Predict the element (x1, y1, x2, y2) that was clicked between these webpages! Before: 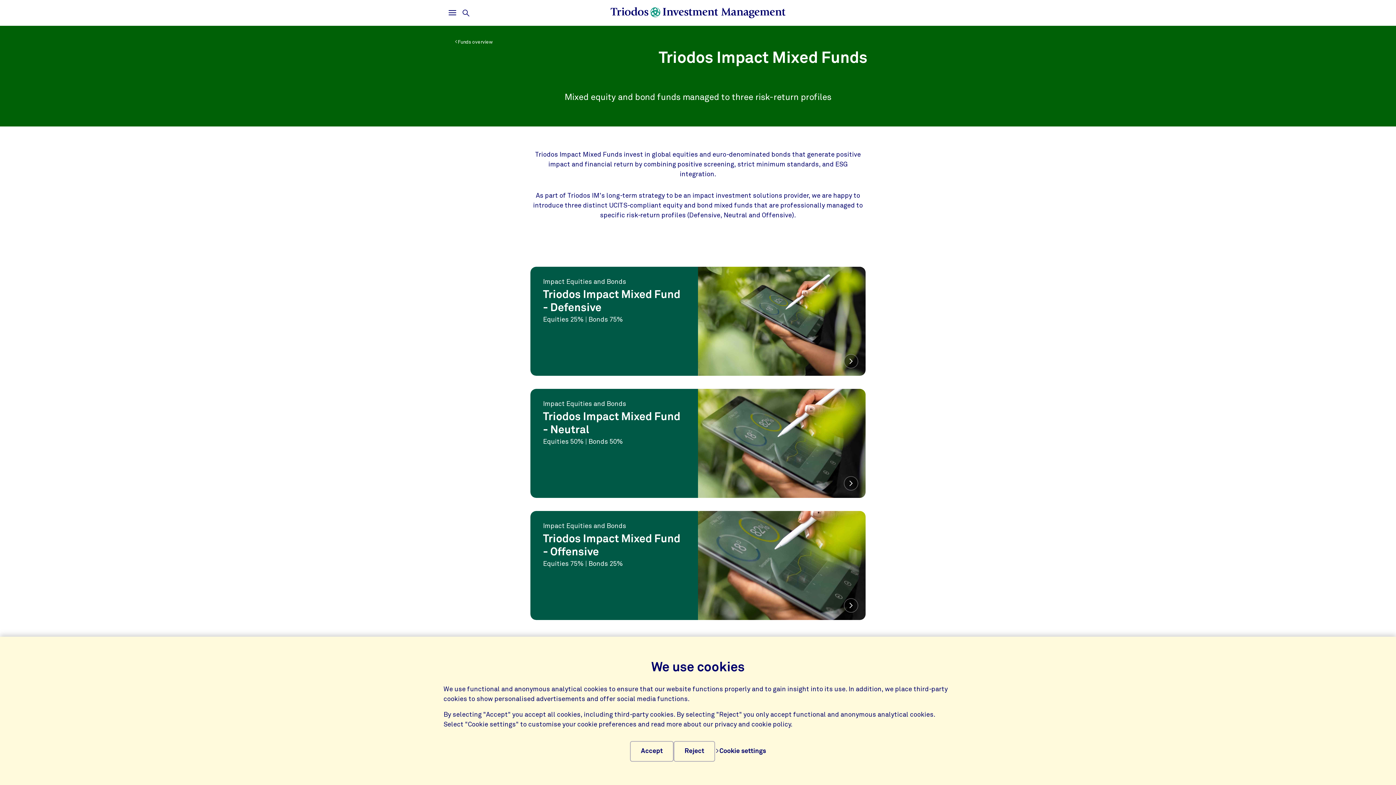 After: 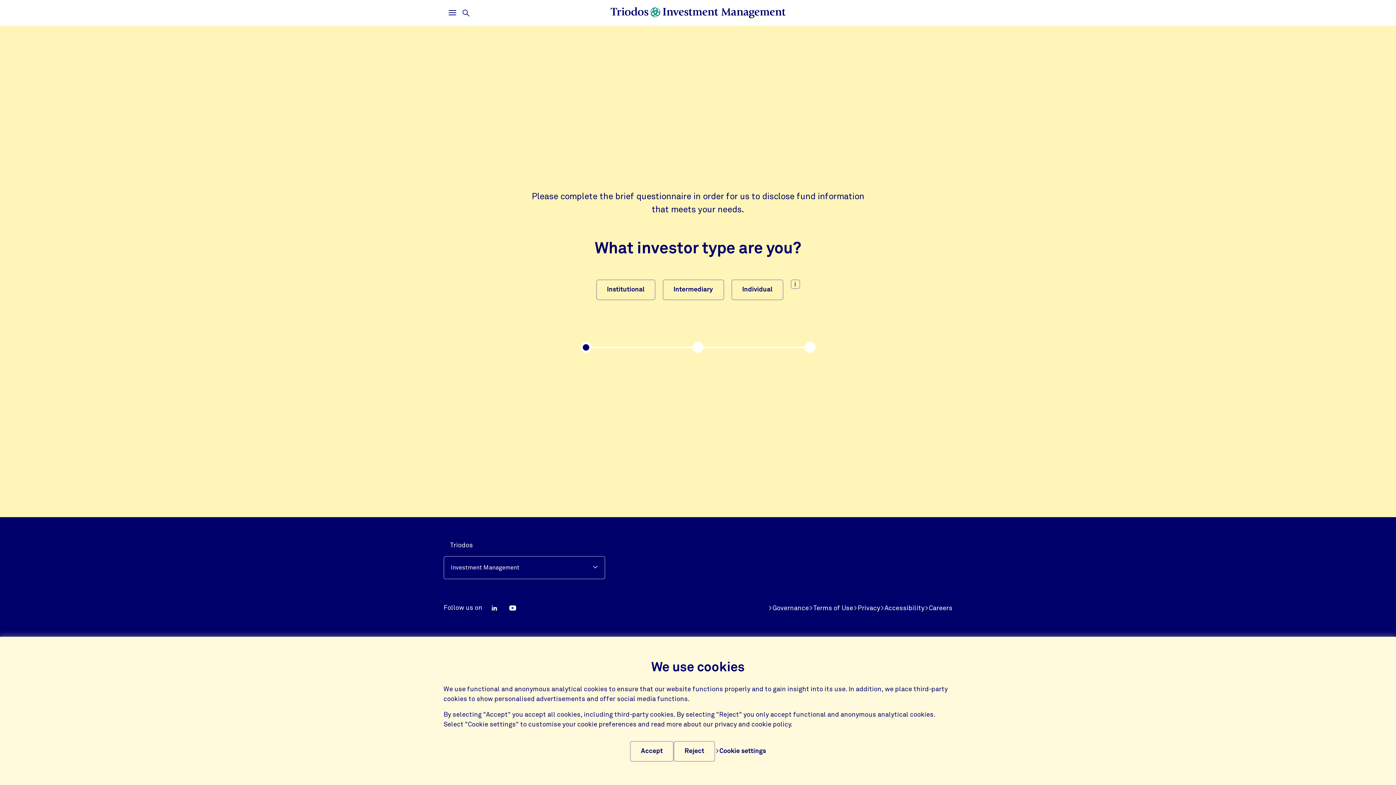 Action: label: Funds overview bbox: (455, 37, 492, 46)